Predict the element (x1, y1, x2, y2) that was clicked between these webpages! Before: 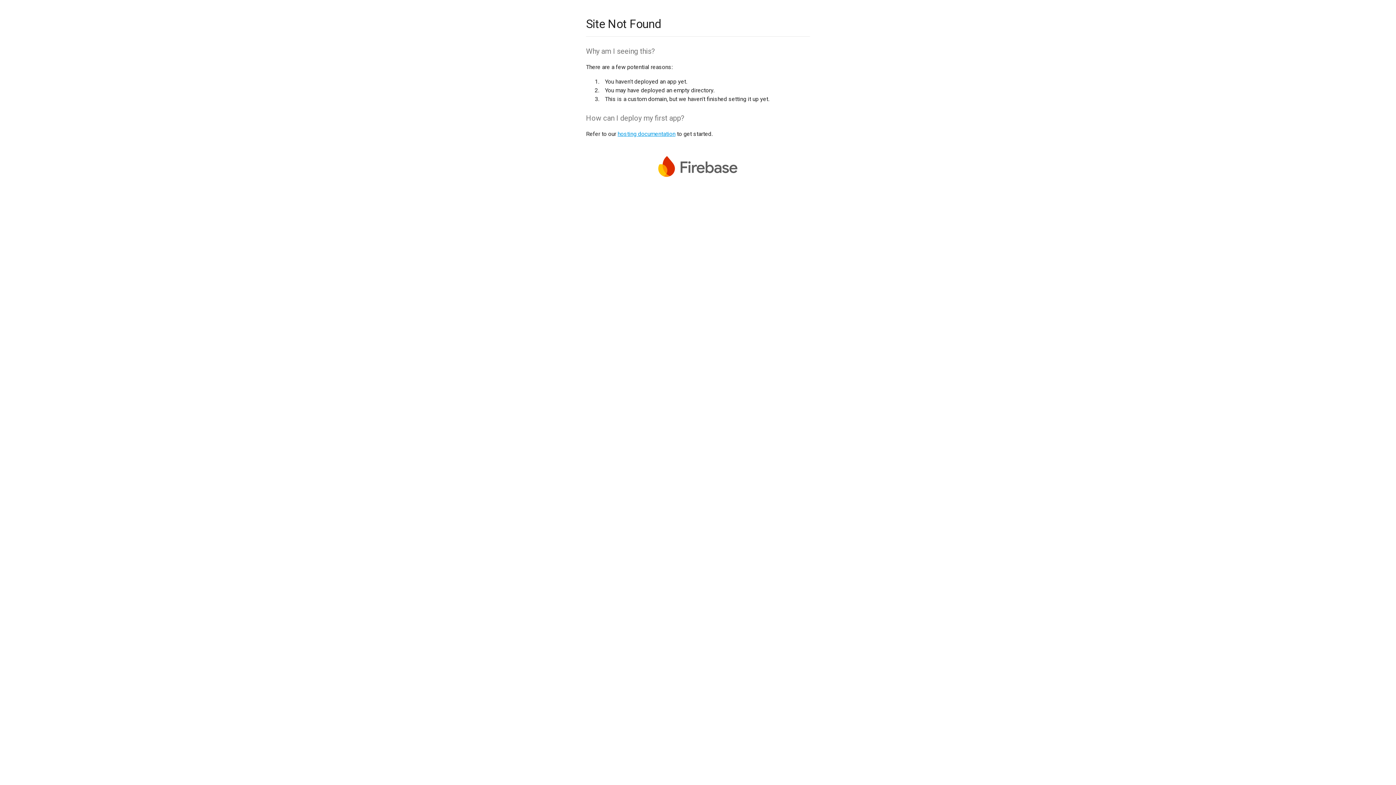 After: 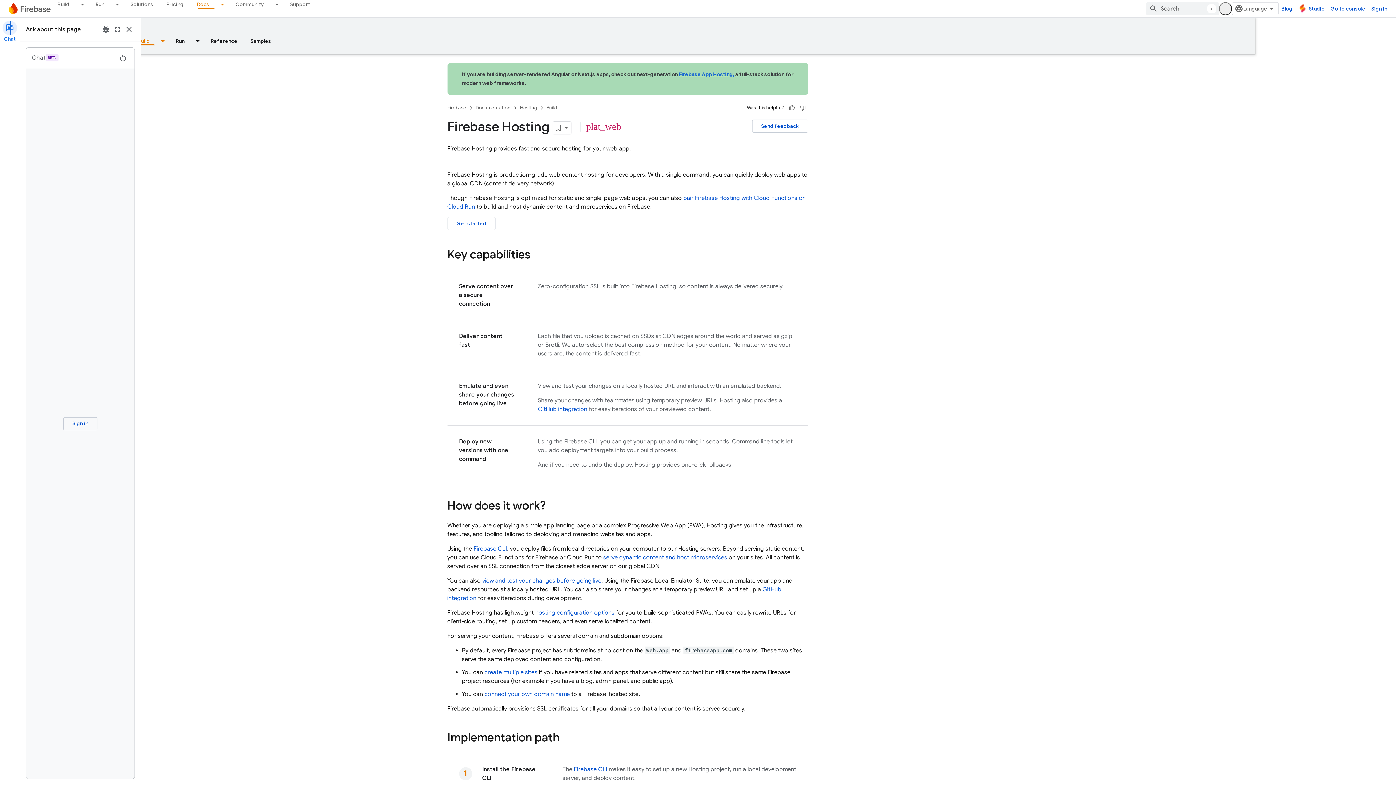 Action: bbox: (617, 130, 675, 137) label: hosting documentation